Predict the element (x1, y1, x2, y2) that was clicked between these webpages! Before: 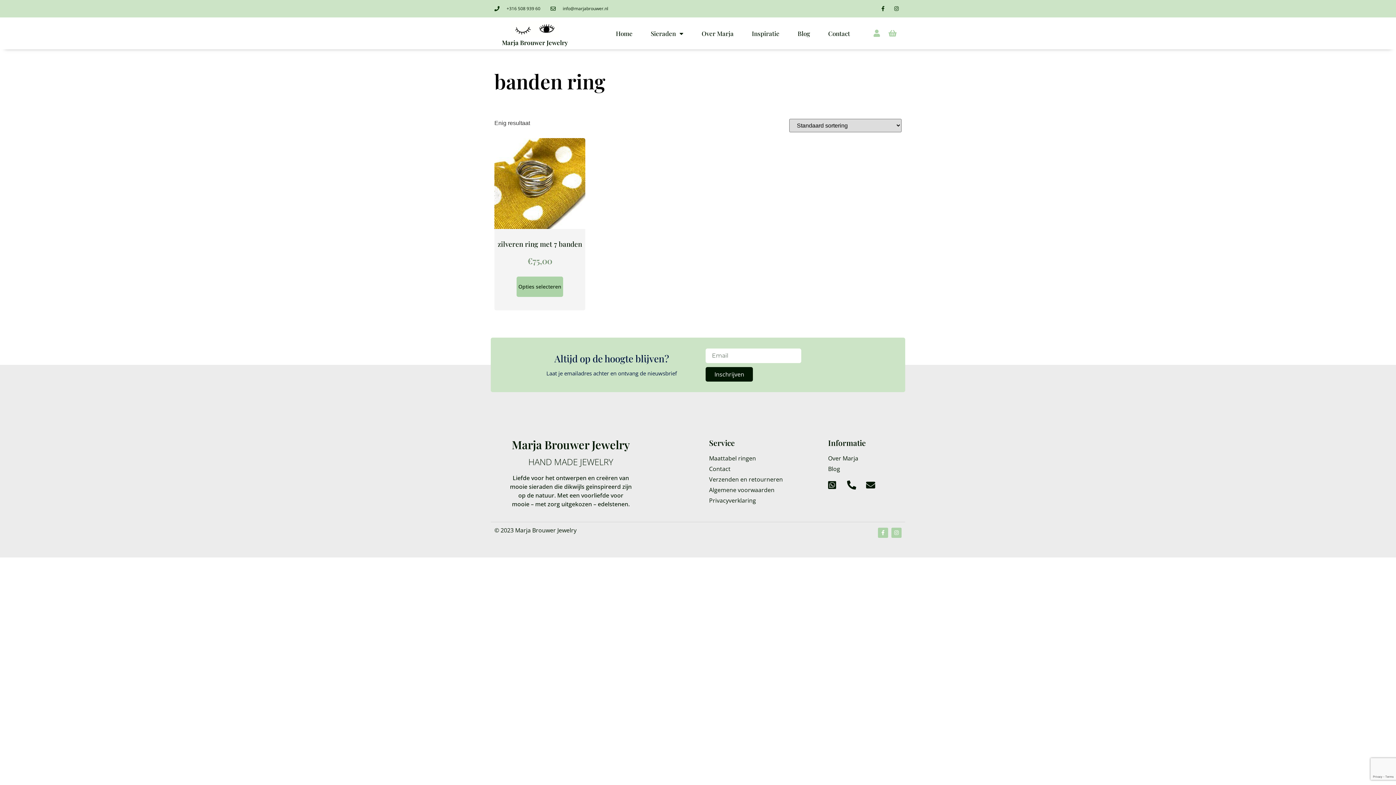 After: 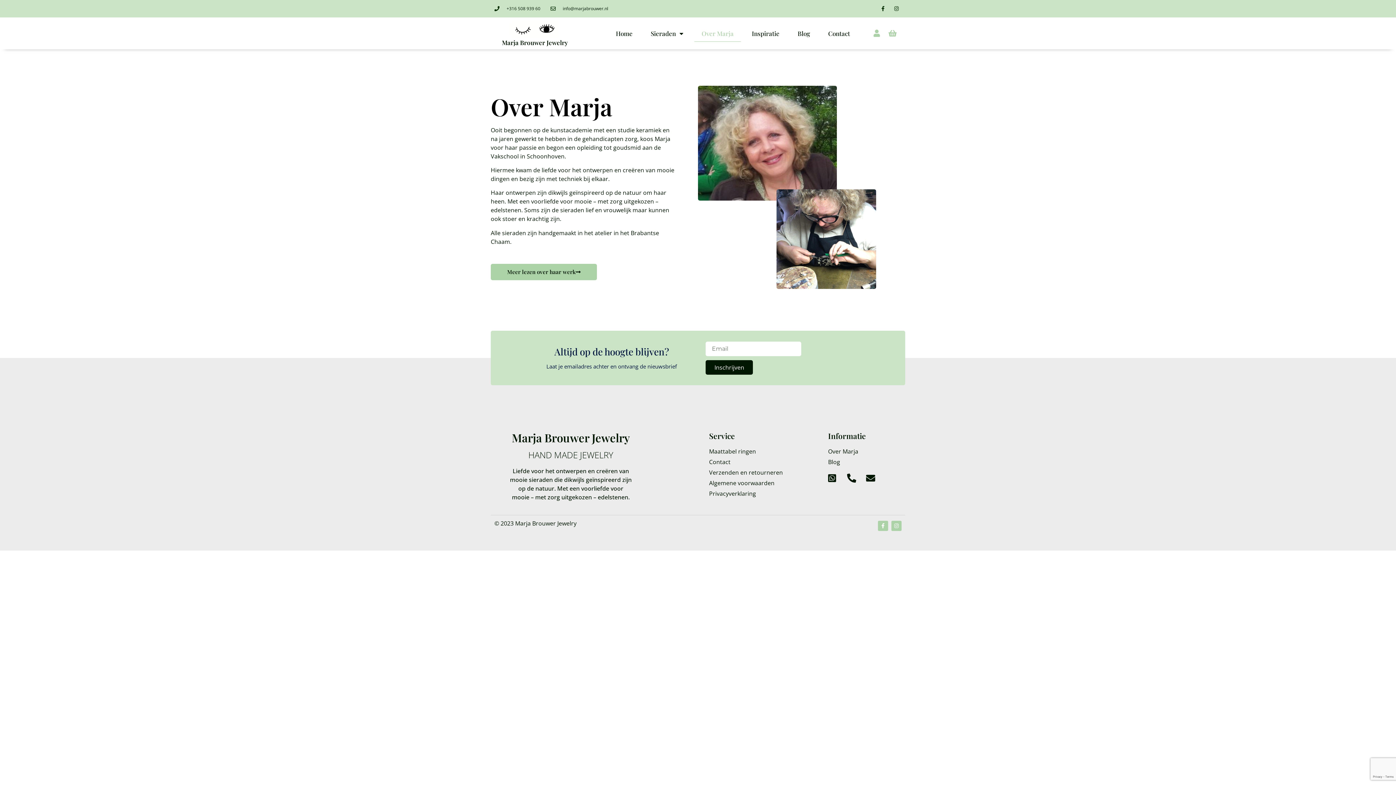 Action: bbox: (828, 454, 905, 462) label: Over Marja